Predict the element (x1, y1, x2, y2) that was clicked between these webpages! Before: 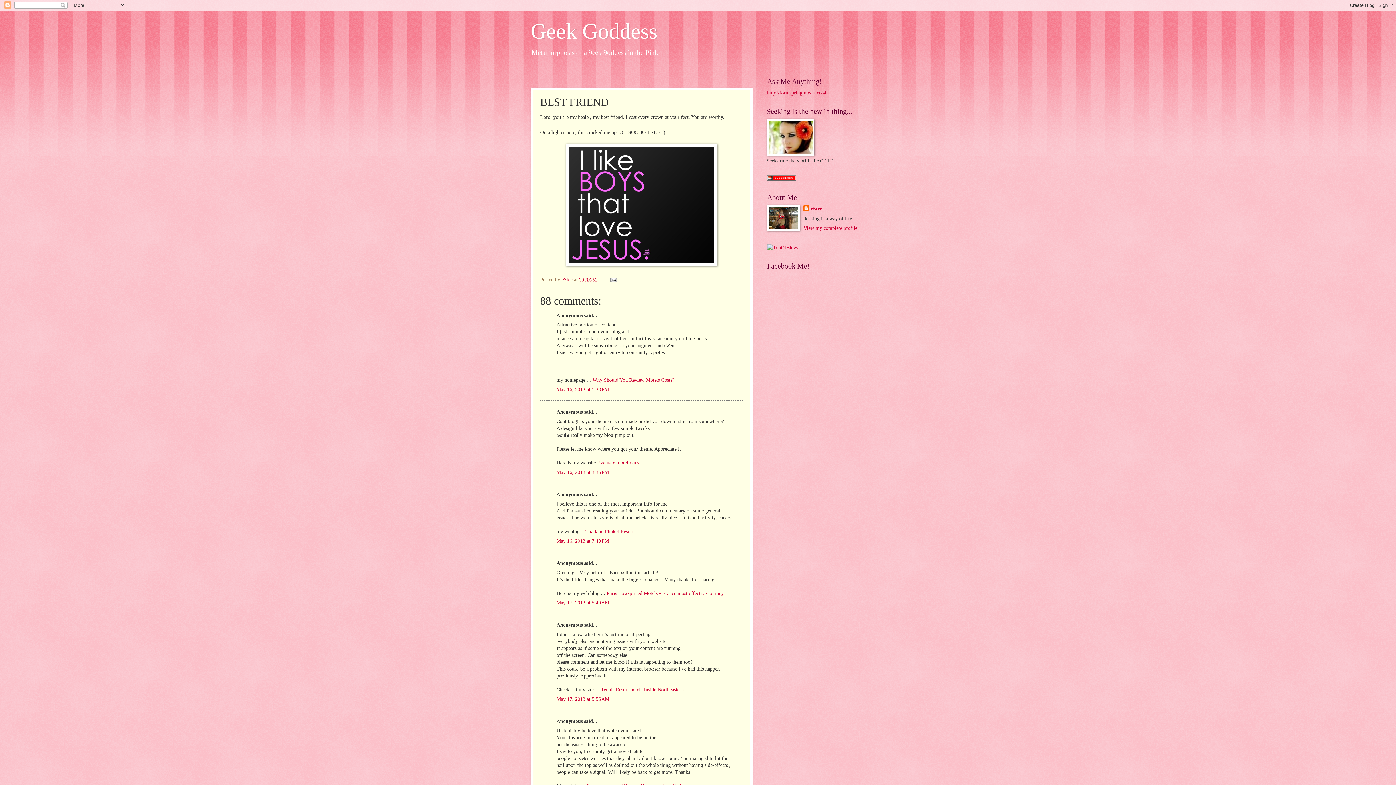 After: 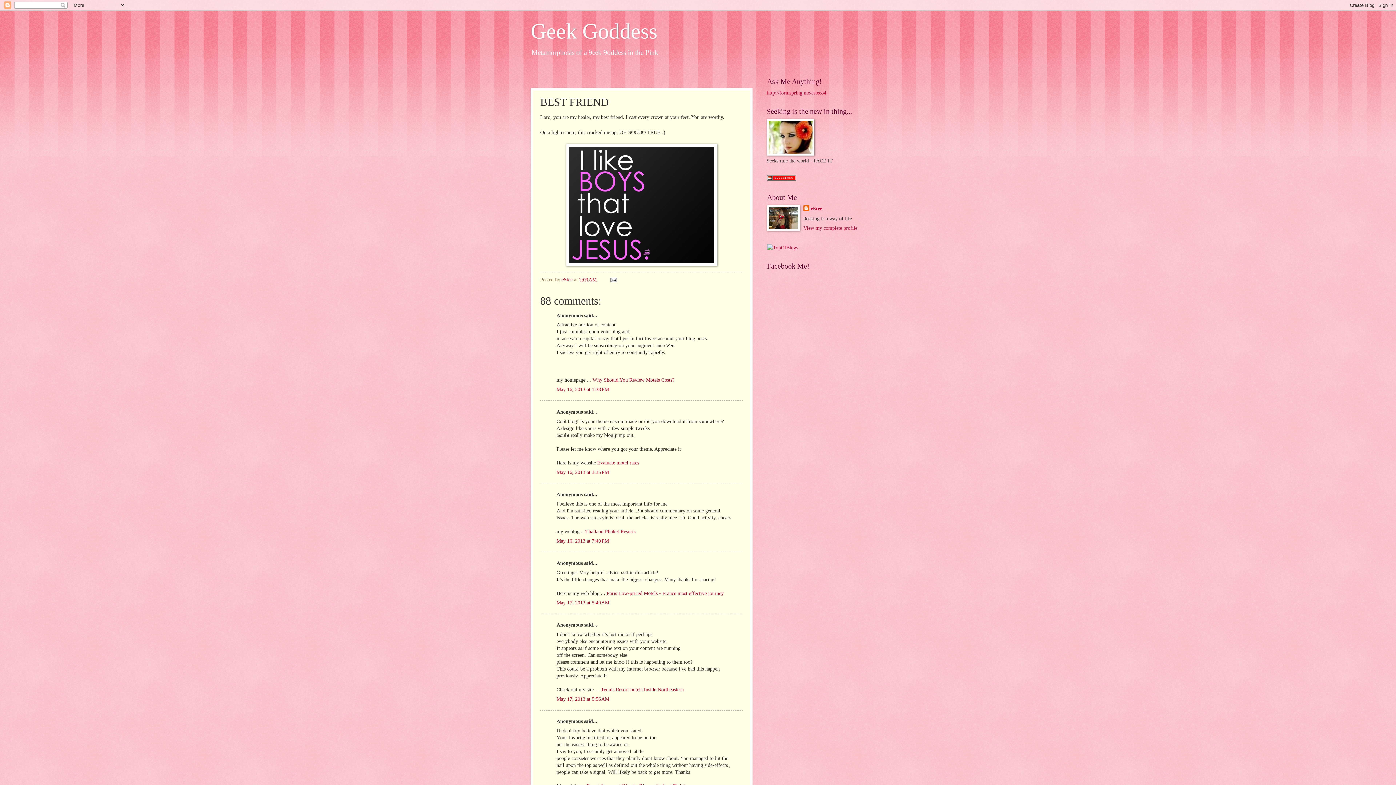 Action: bbox: (767, 176, 796, 181)